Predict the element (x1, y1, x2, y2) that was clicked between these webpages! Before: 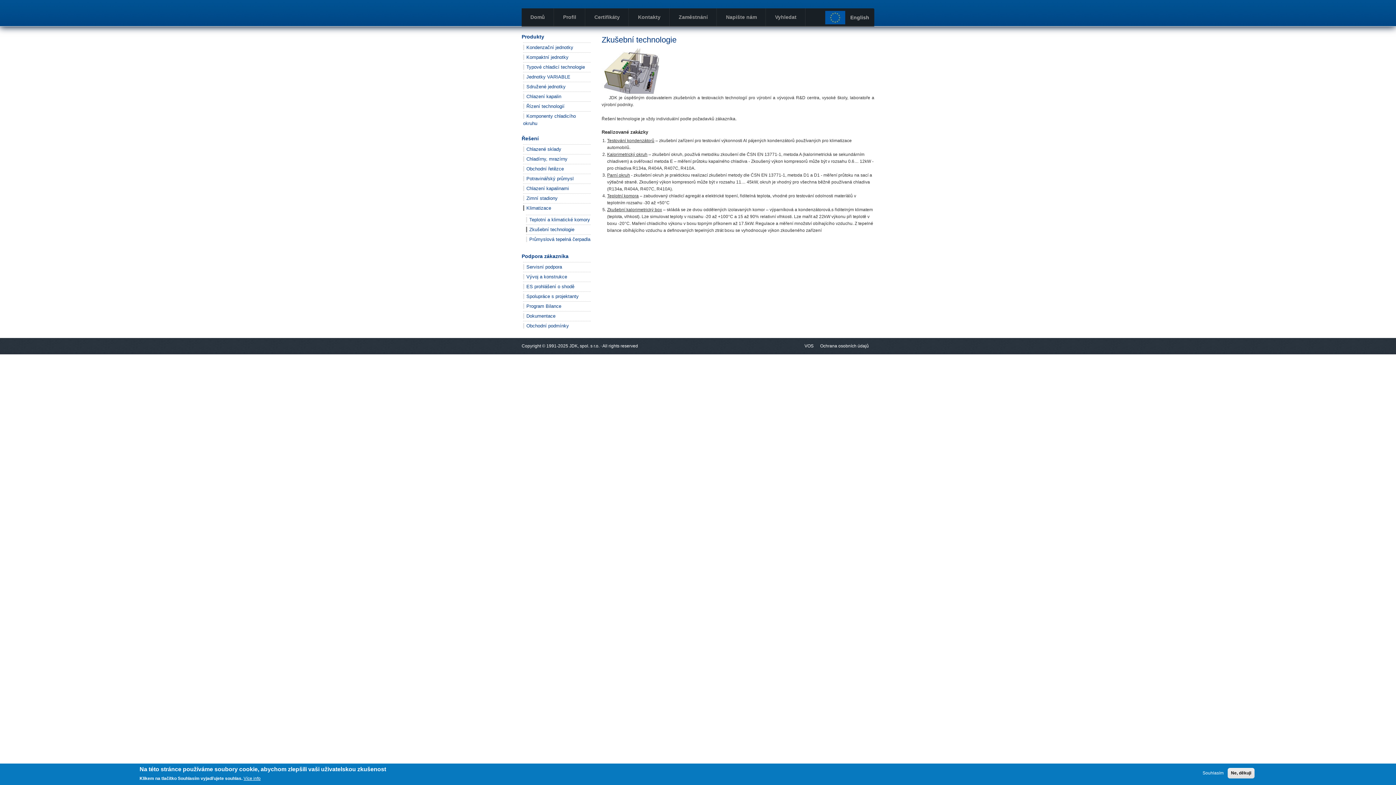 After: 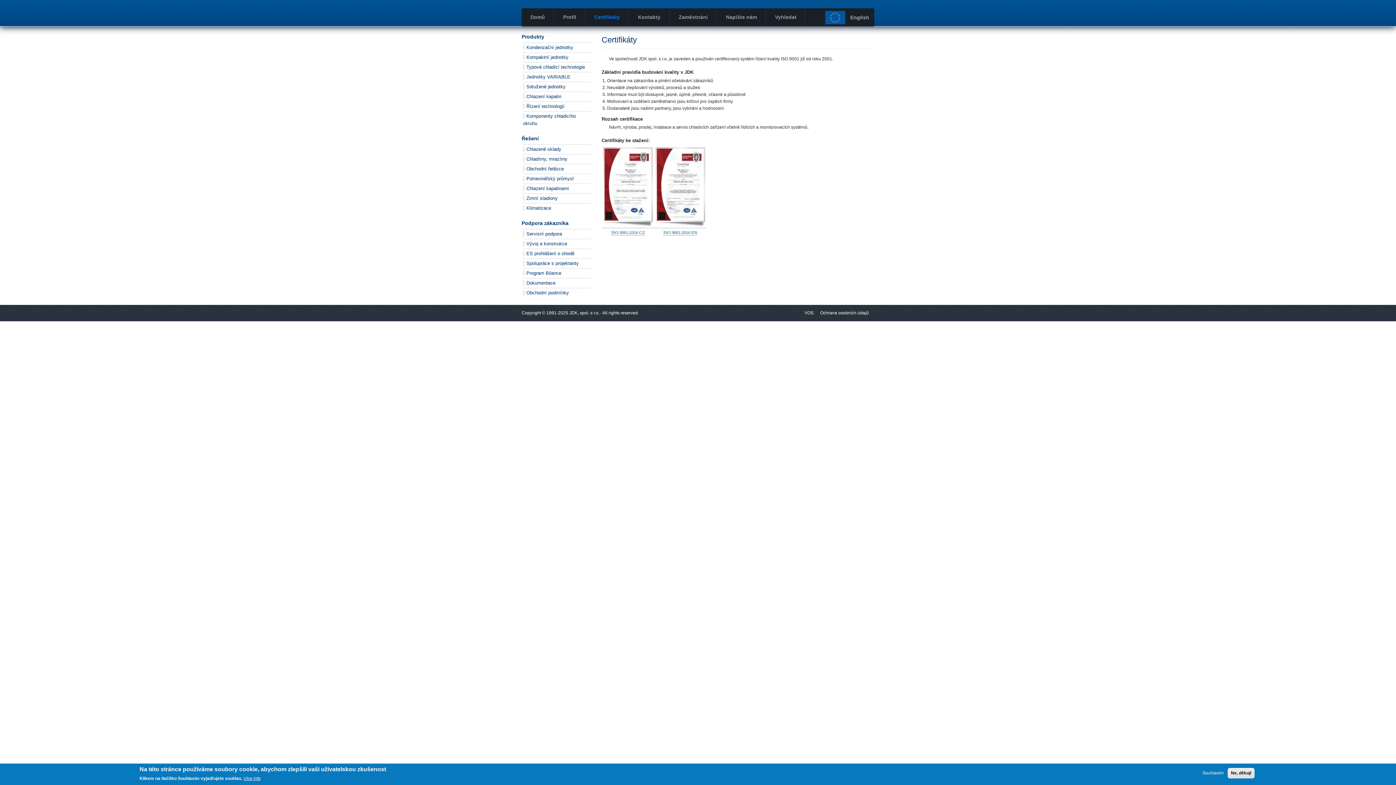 Action: label: Certifikáty bbox: (585, 8, 628, 26)